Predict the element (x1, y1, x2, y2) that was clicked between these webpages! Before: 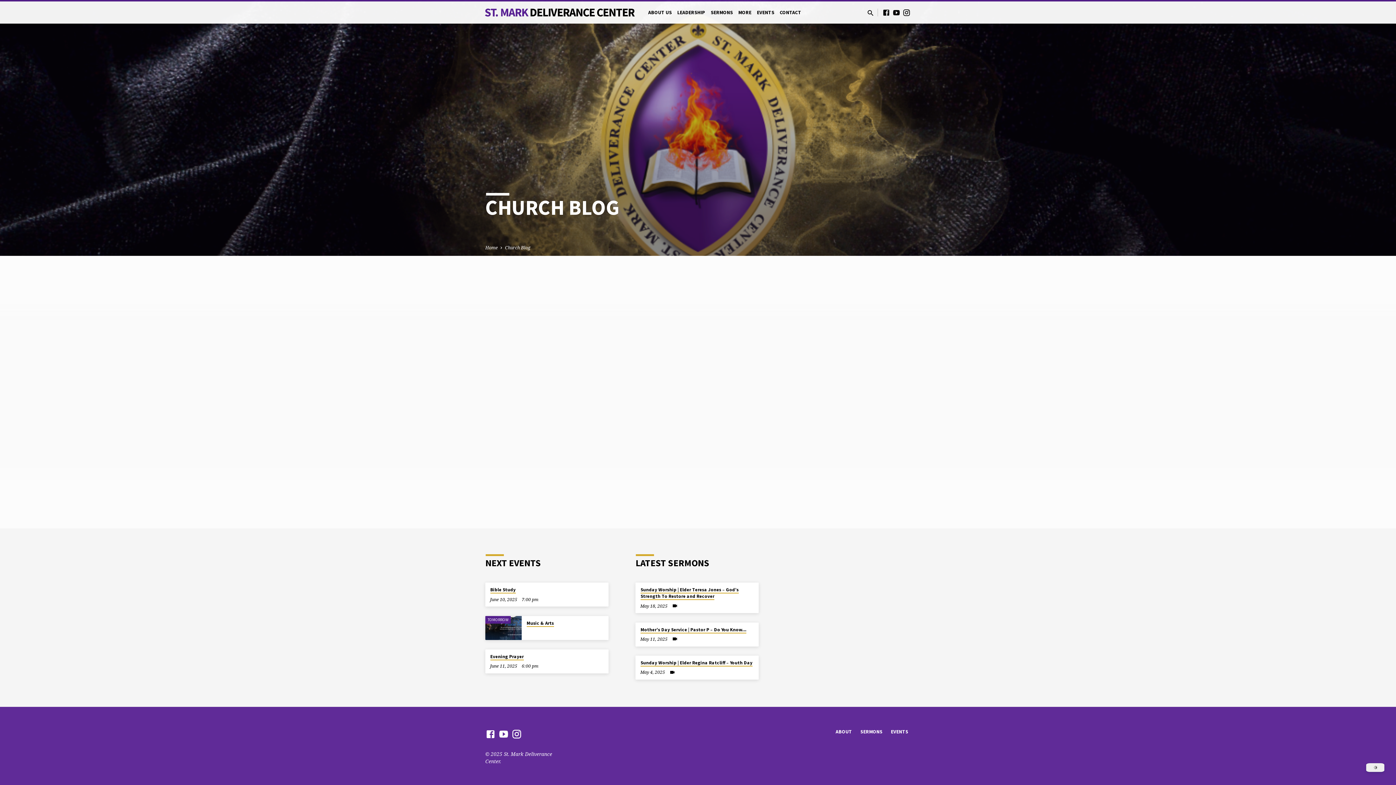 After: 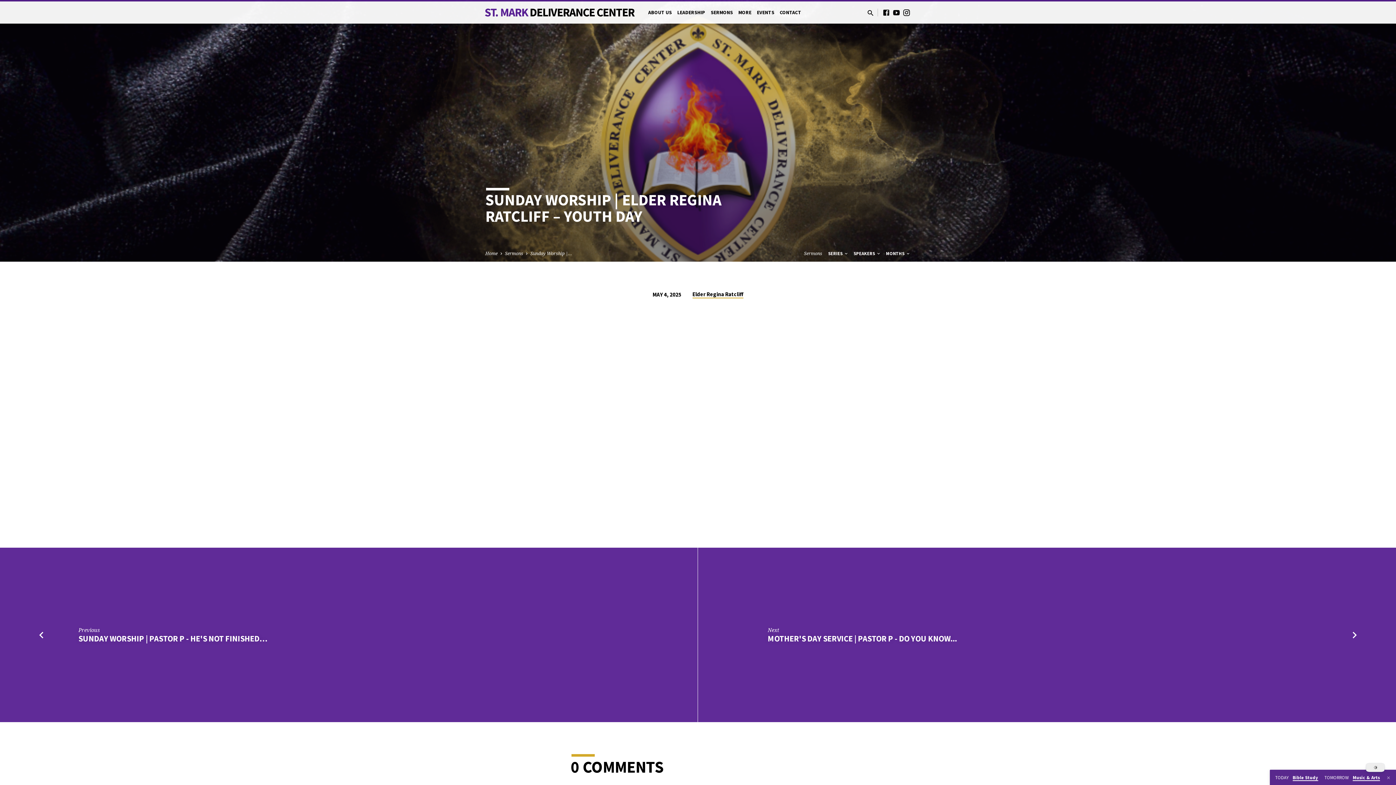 Action: bbox: (640, 660, 752, 666) label: Sunday Worship | Elder Regina Ratcliff – Youth Day